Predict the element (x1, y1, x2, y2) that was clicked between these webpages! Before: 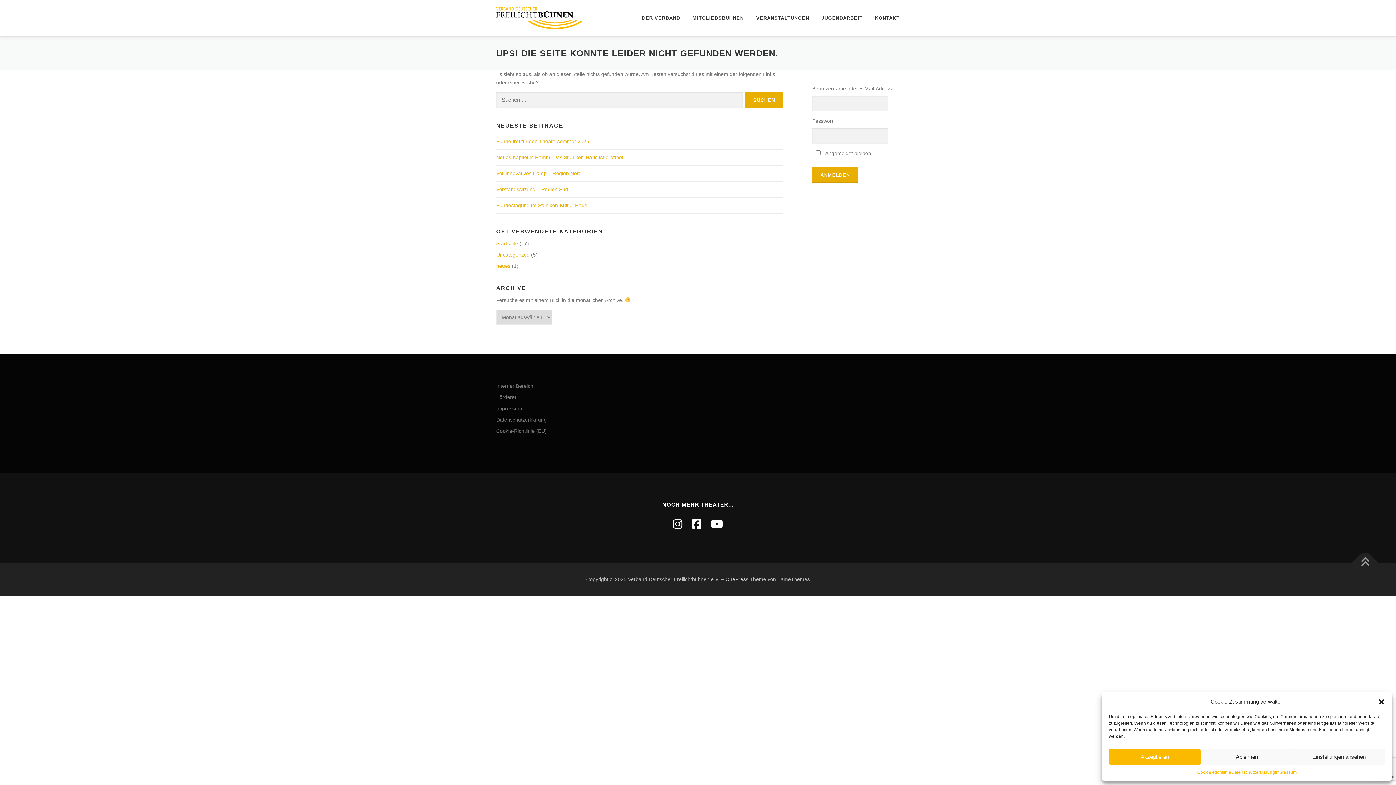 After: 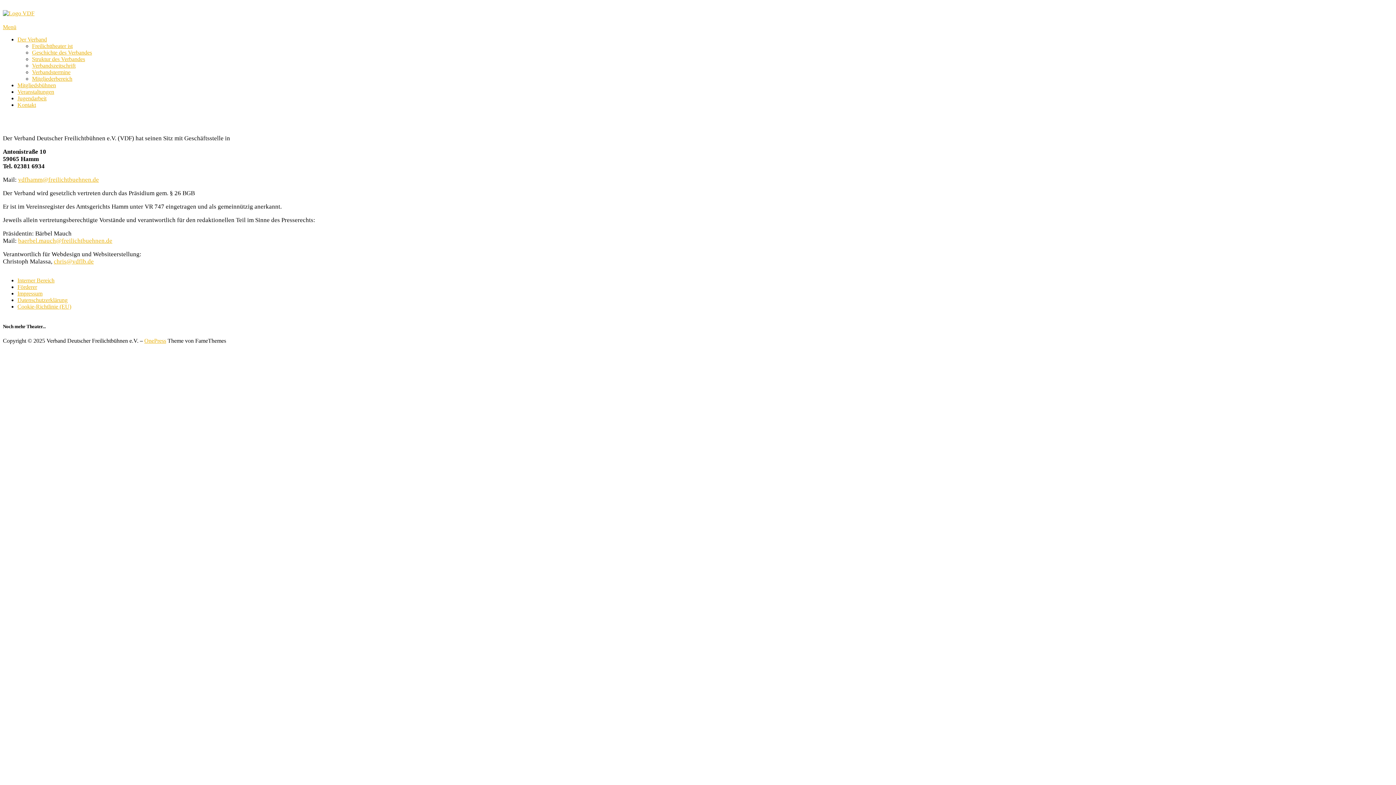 Action: label: Impressum bbox: (1275, 769, 1297, 776)